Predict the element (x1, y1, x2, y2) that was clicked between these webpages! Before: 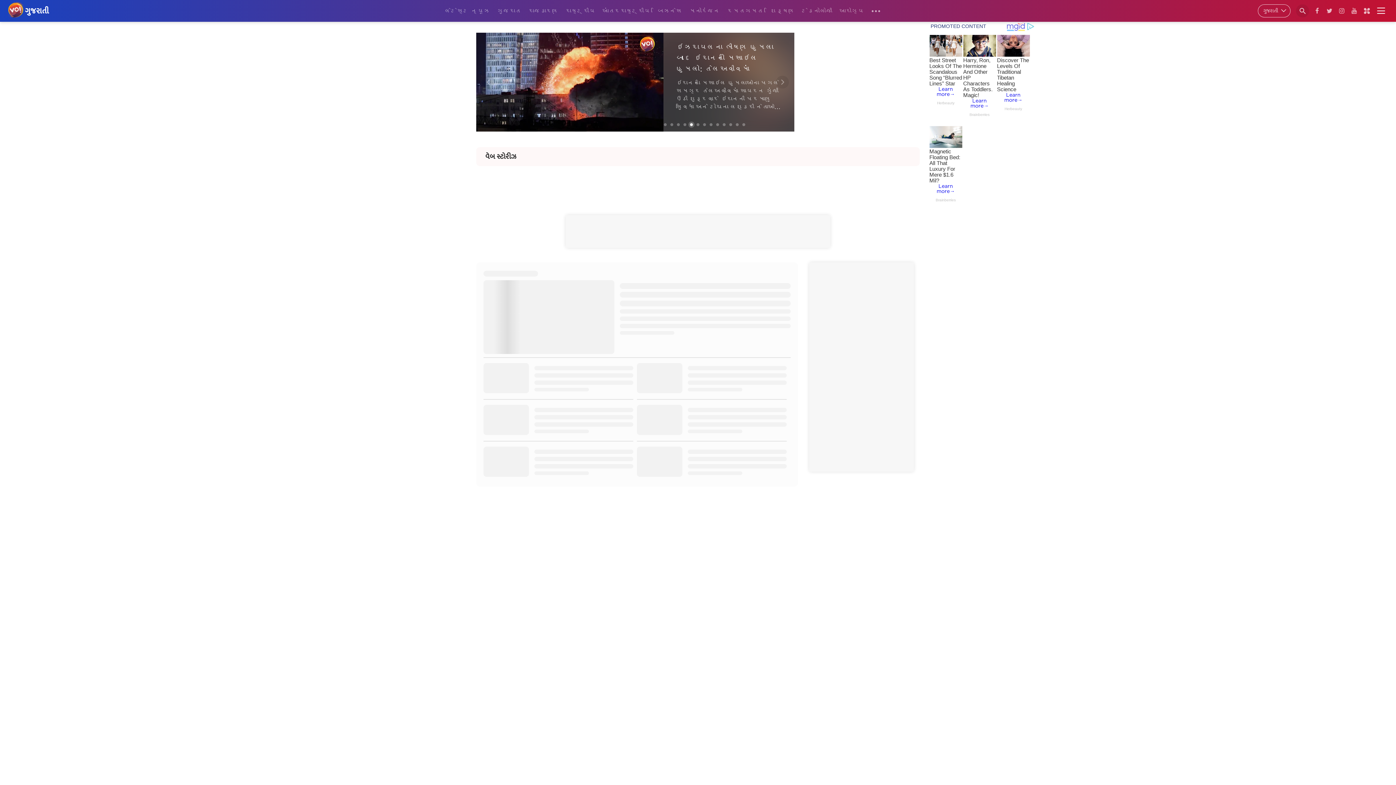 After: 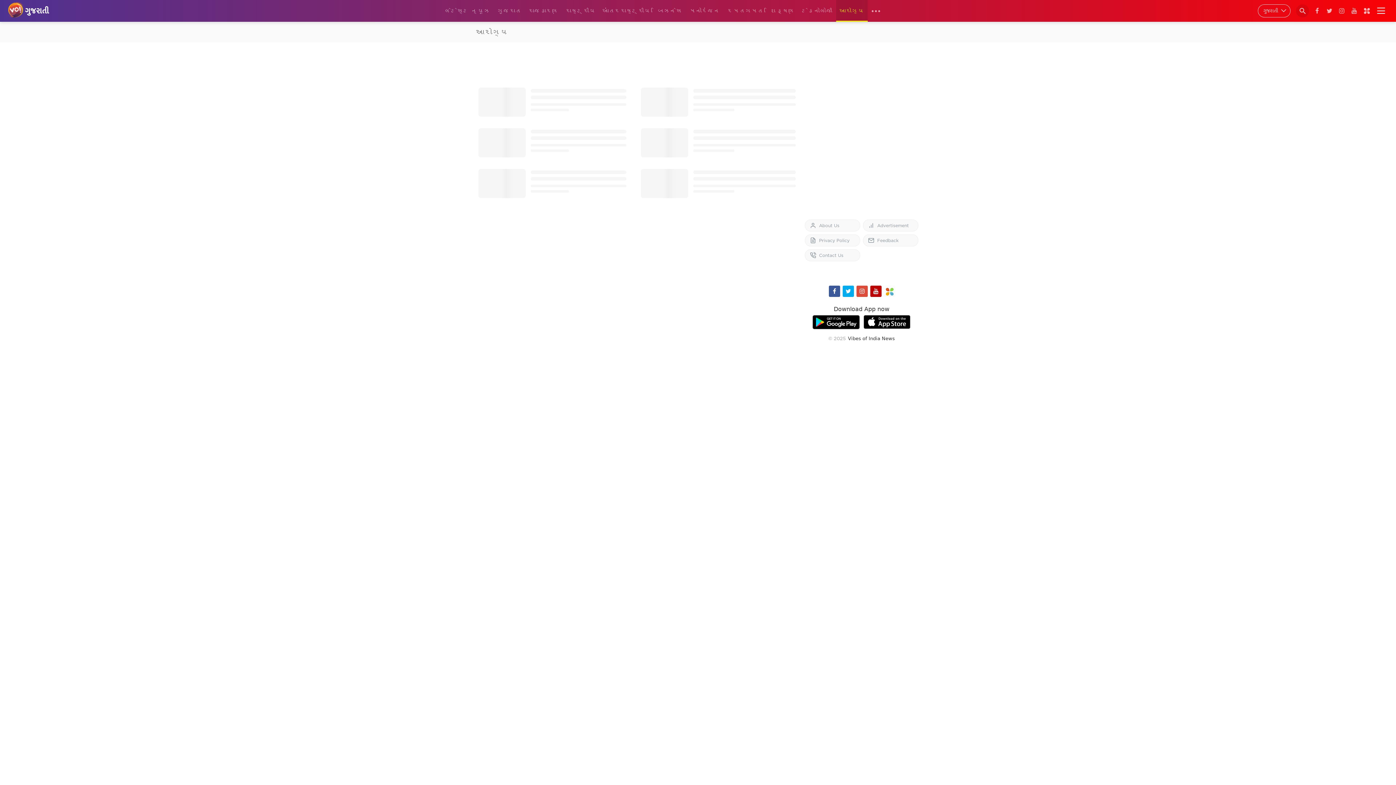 Action: label: આરોગ્ય bbox: (836, 0, 867, 22)